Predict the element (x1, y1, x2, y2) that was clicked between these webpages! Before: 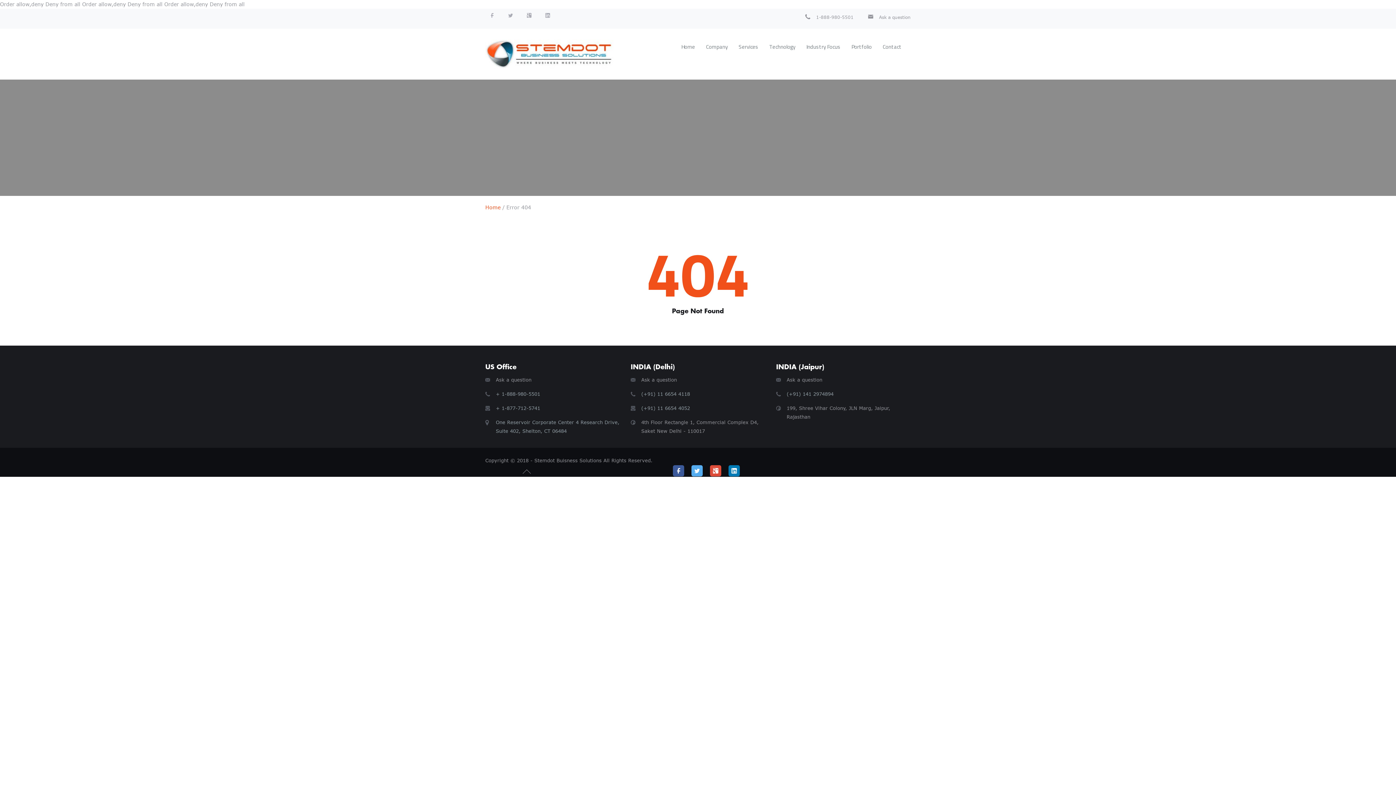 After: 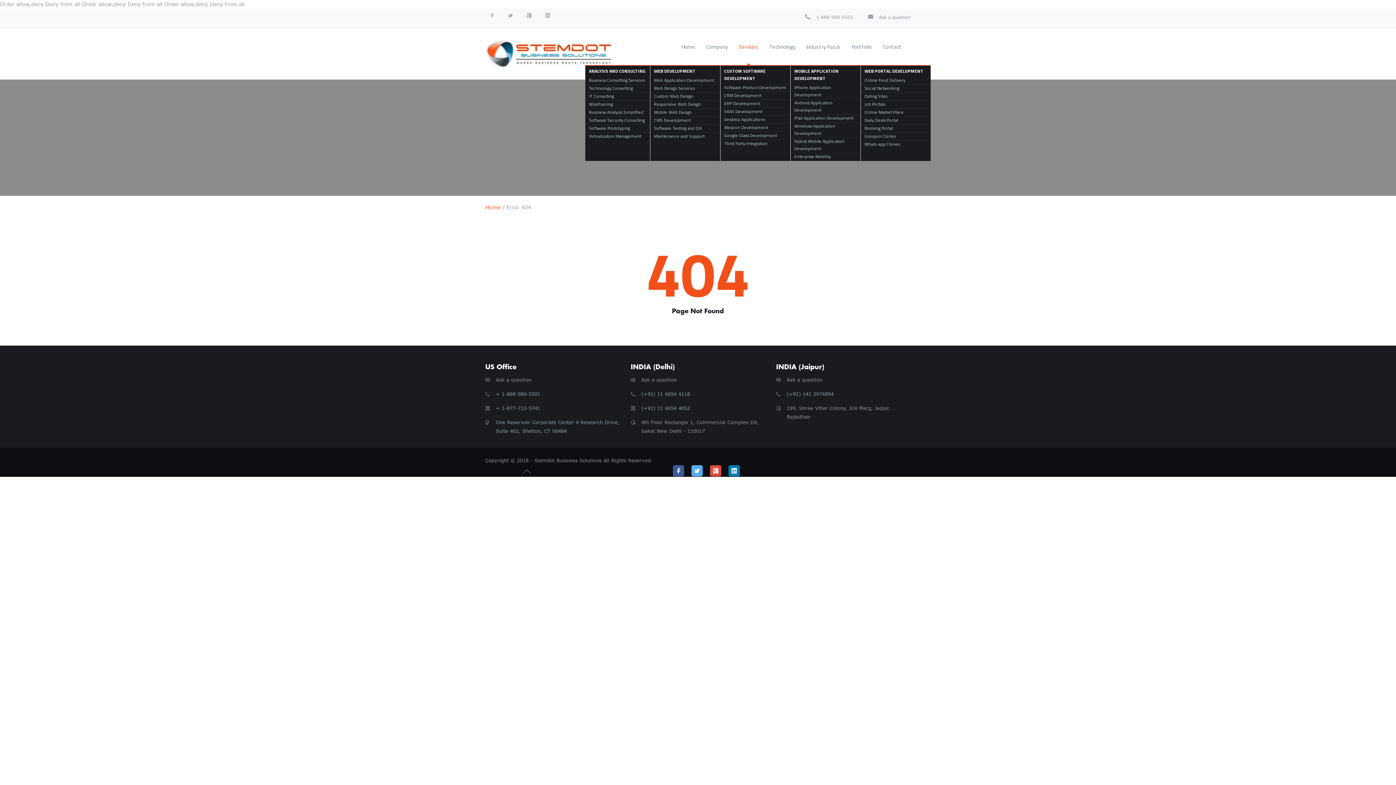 Action: bbox: (738, 39, 758, 54) label: Services